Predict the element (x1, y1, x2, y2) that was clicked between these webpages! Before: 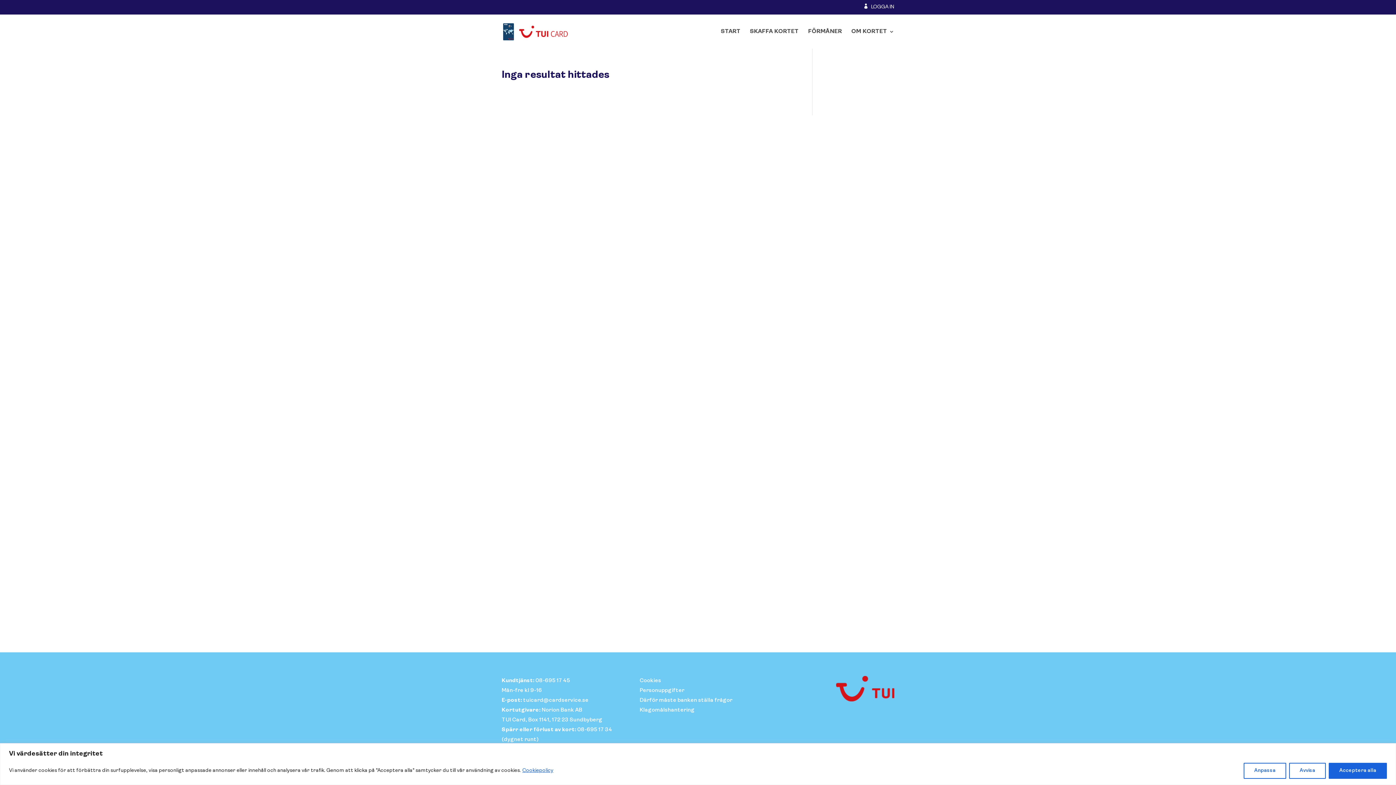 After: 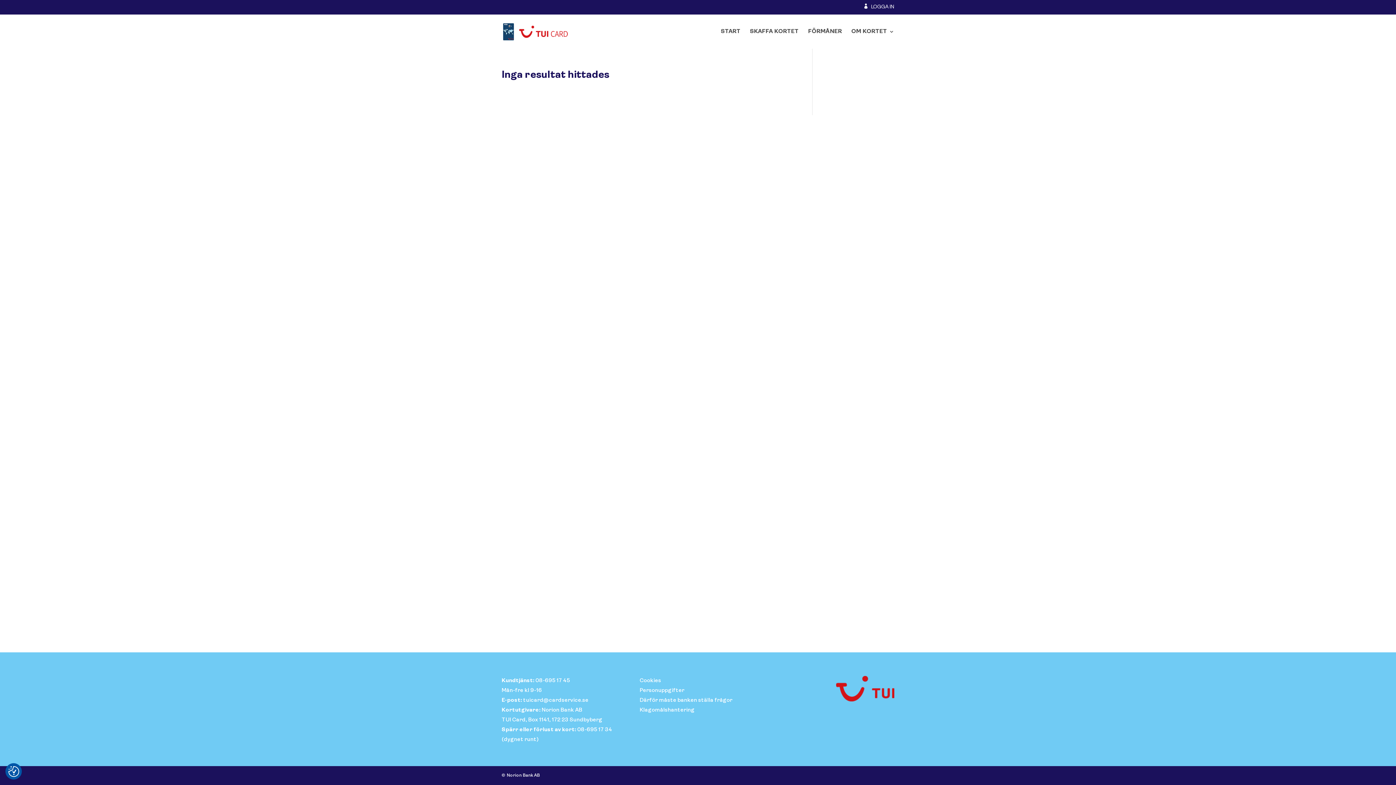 Action: label: Acceptera alla bbox: (1329, 763, 1387, 779)